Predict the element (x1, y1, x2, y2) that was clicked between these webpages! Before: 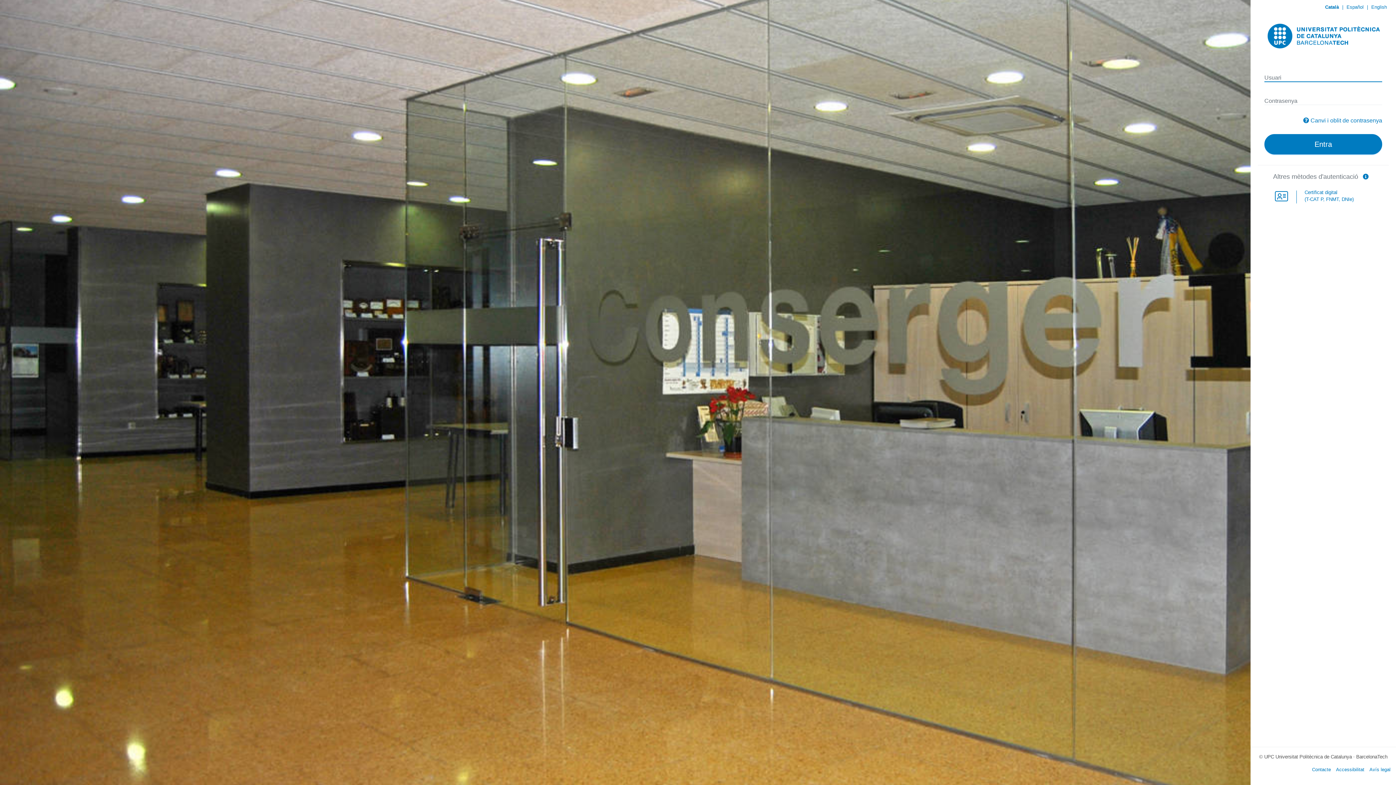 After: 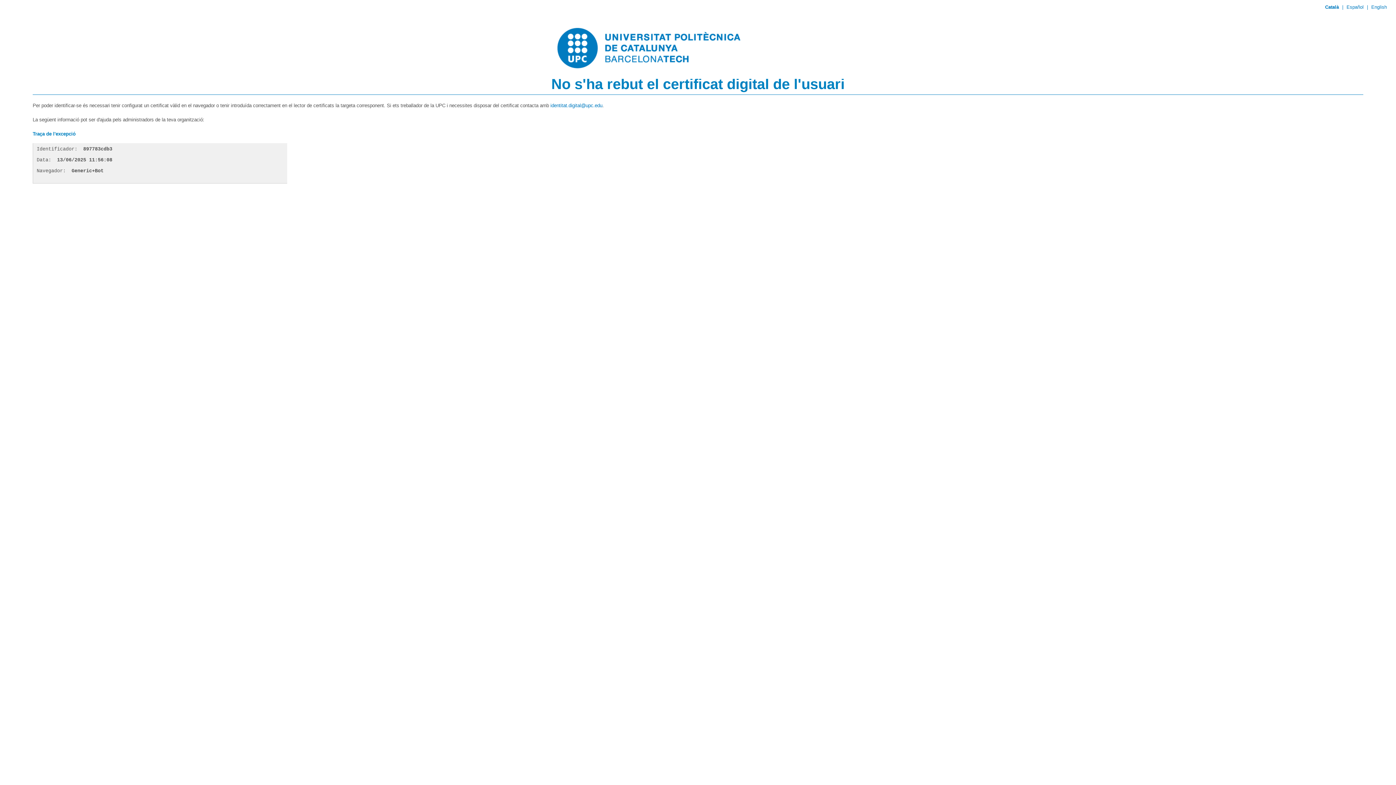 Action: label:  

Certificat digital
(T-CAT P, FNMT, DNIe) bbox: (1266, 190, 1394, 207)